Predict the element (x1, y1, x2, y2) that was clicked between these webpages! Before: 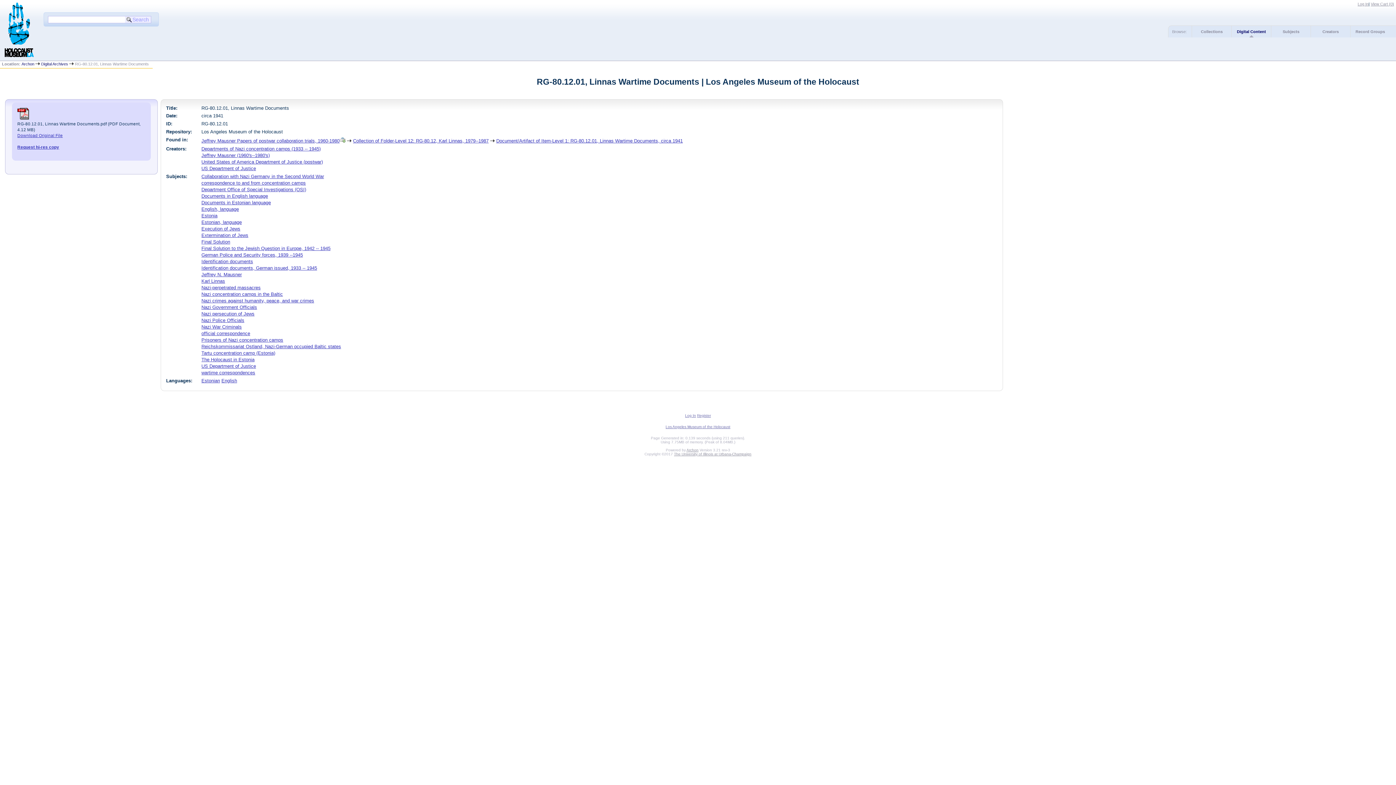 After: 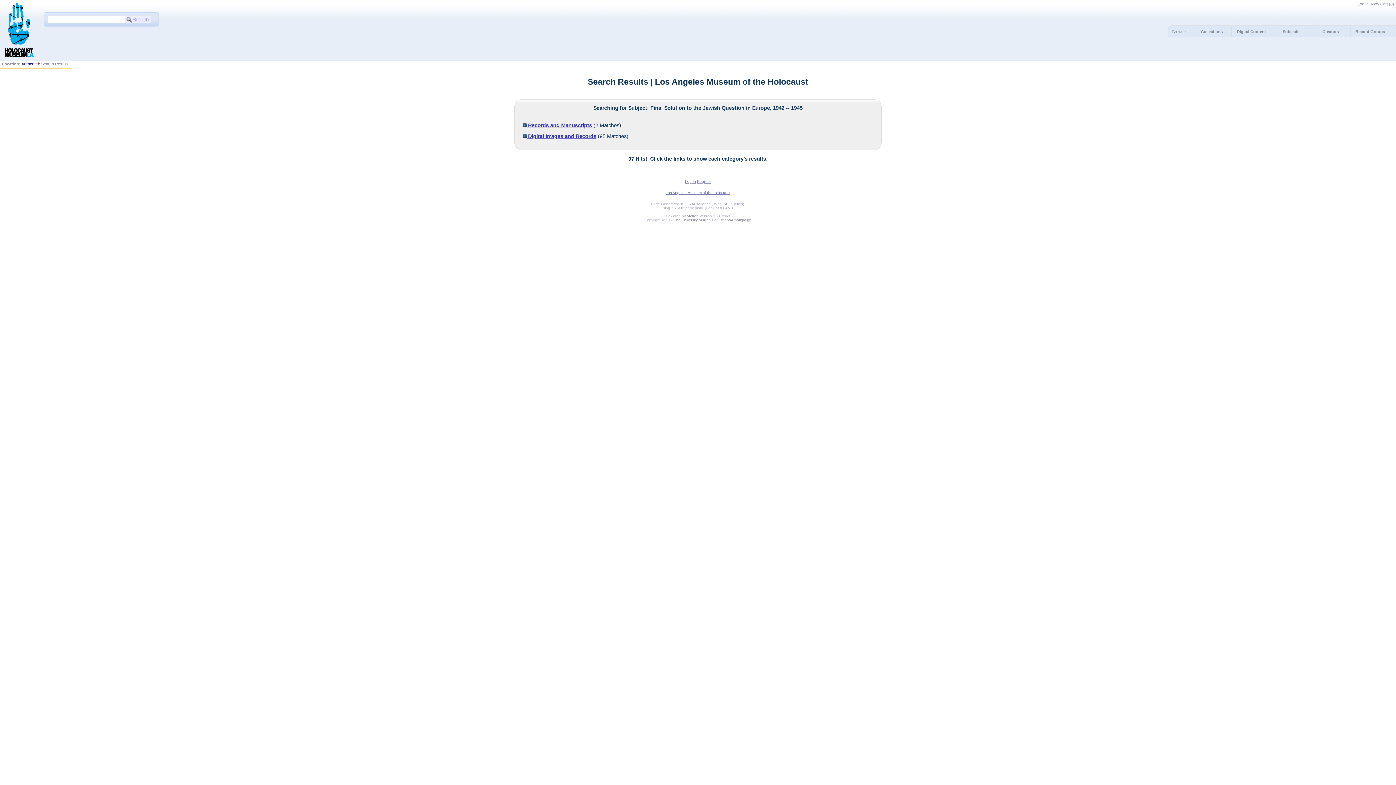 Action: label: Final Solution to the Jewish Question in Europe, 1942 -- 1945 bbox: (201, 245, 330, 251)